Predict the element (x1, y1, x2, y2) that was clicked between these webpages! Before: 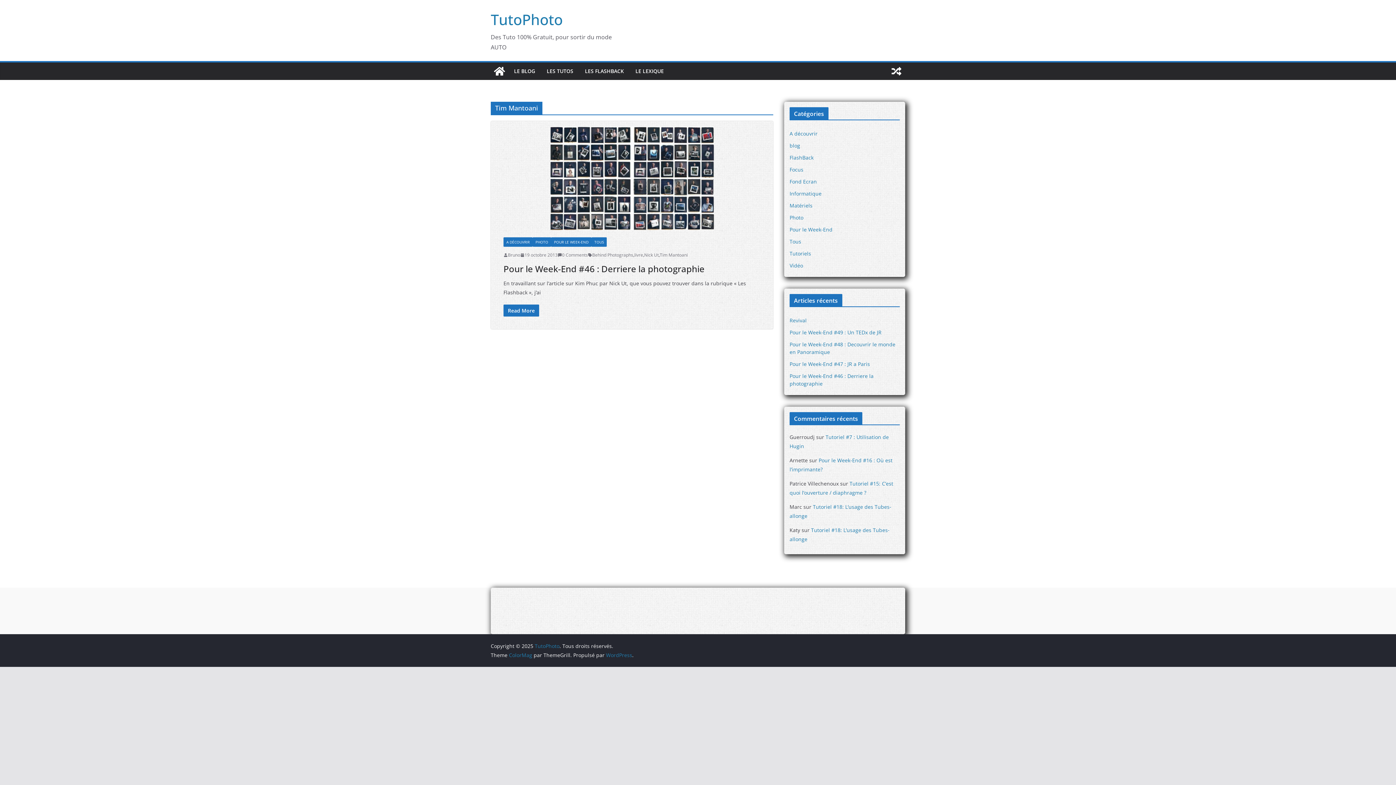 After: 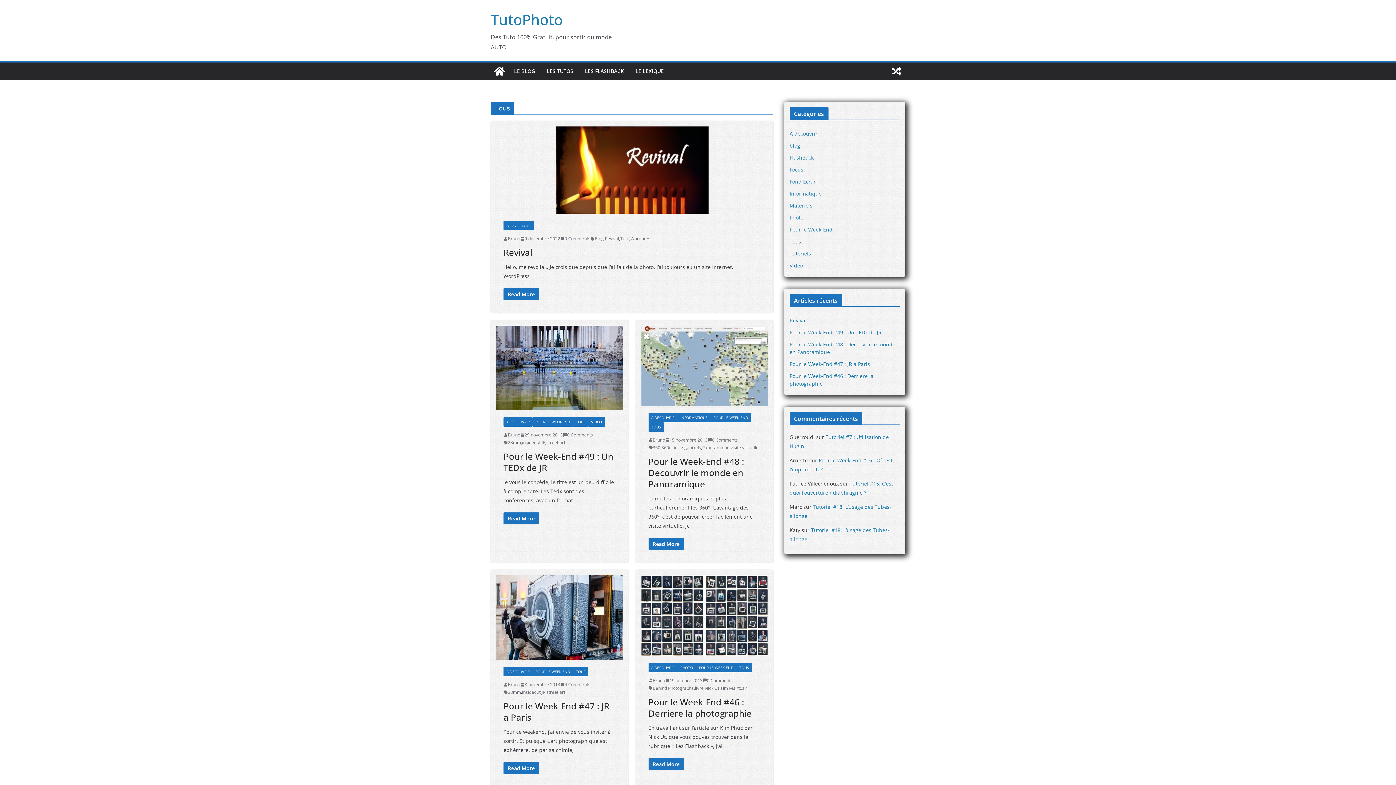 Action: label: Tous bbox: (789, 238, 801, 245)